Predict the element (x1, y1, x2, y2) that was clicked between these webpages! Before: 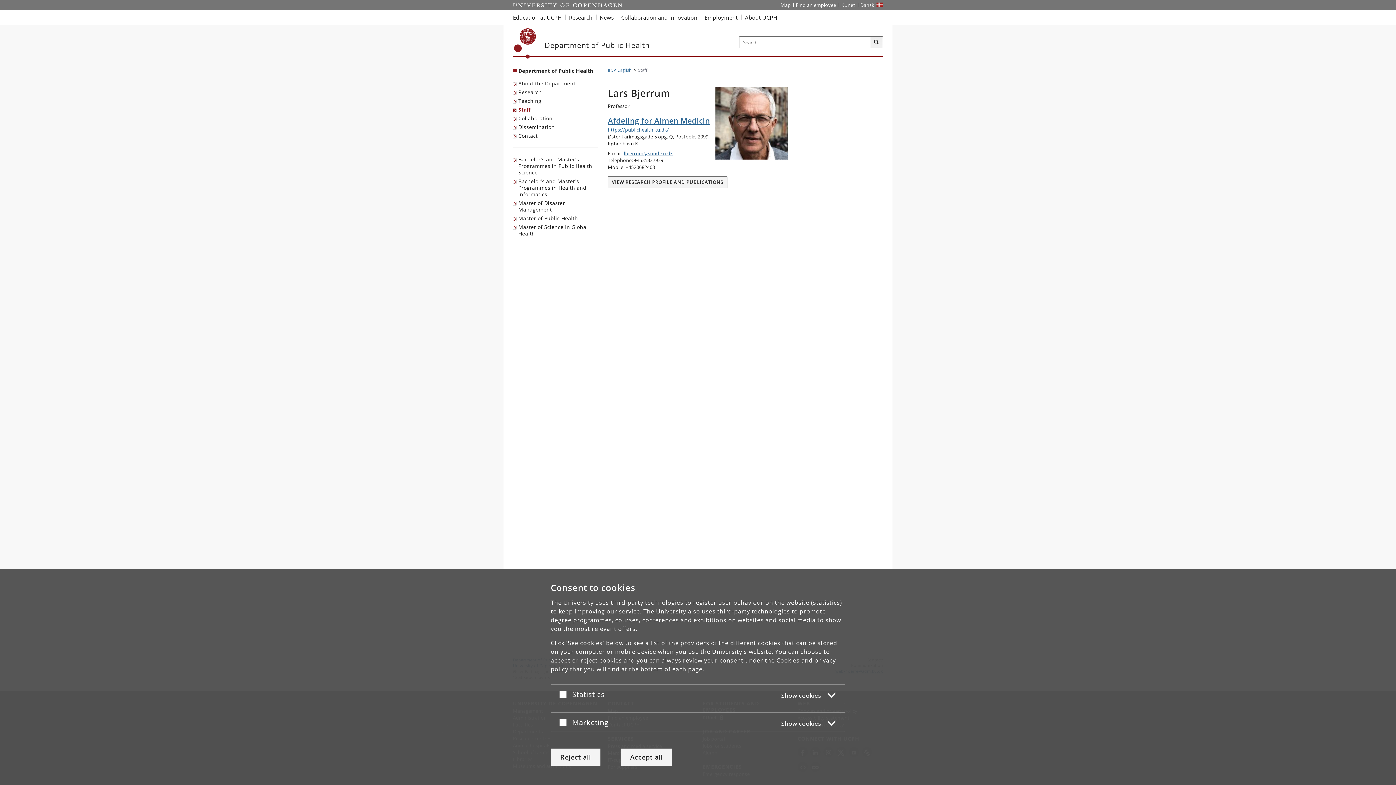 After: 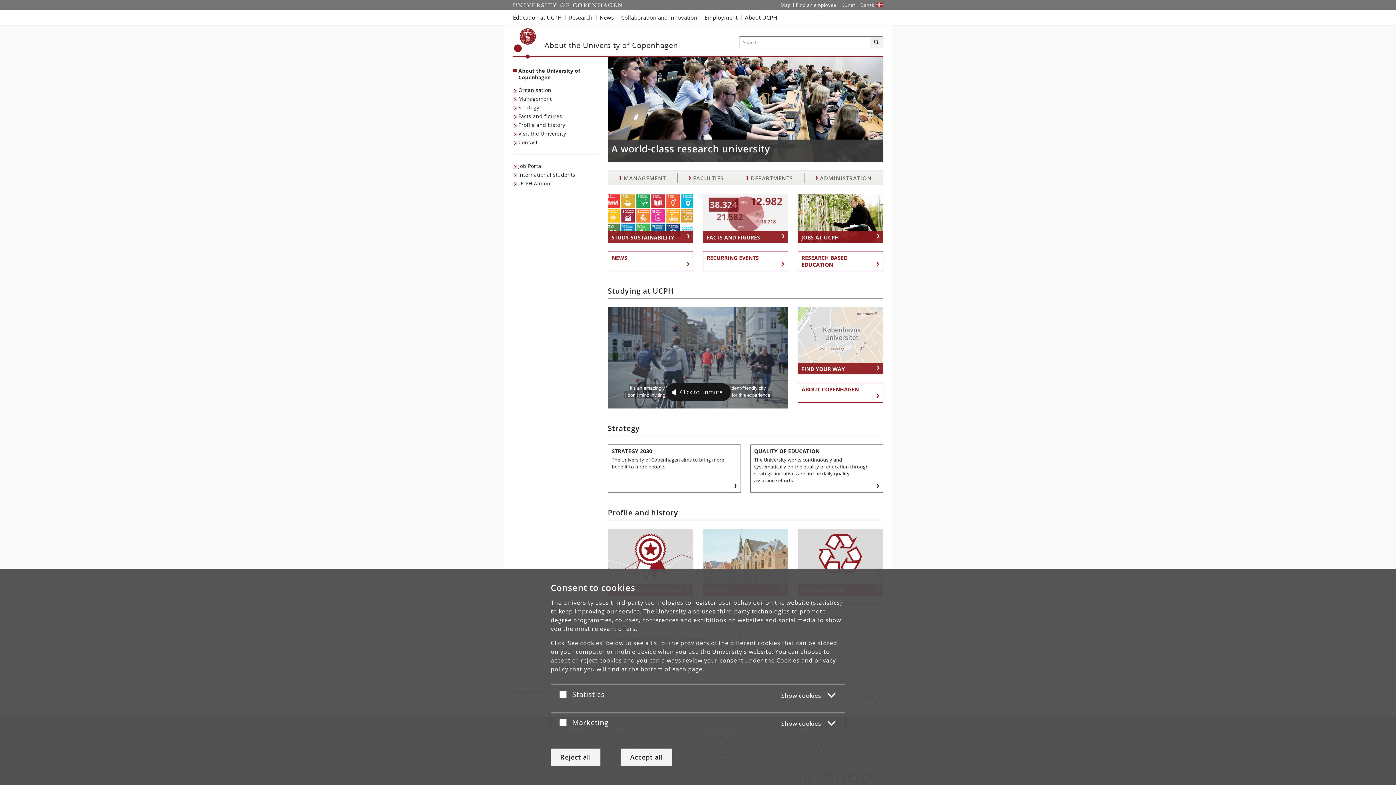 Action: bbox: (741, 10, 781, 24) label: About UCPH